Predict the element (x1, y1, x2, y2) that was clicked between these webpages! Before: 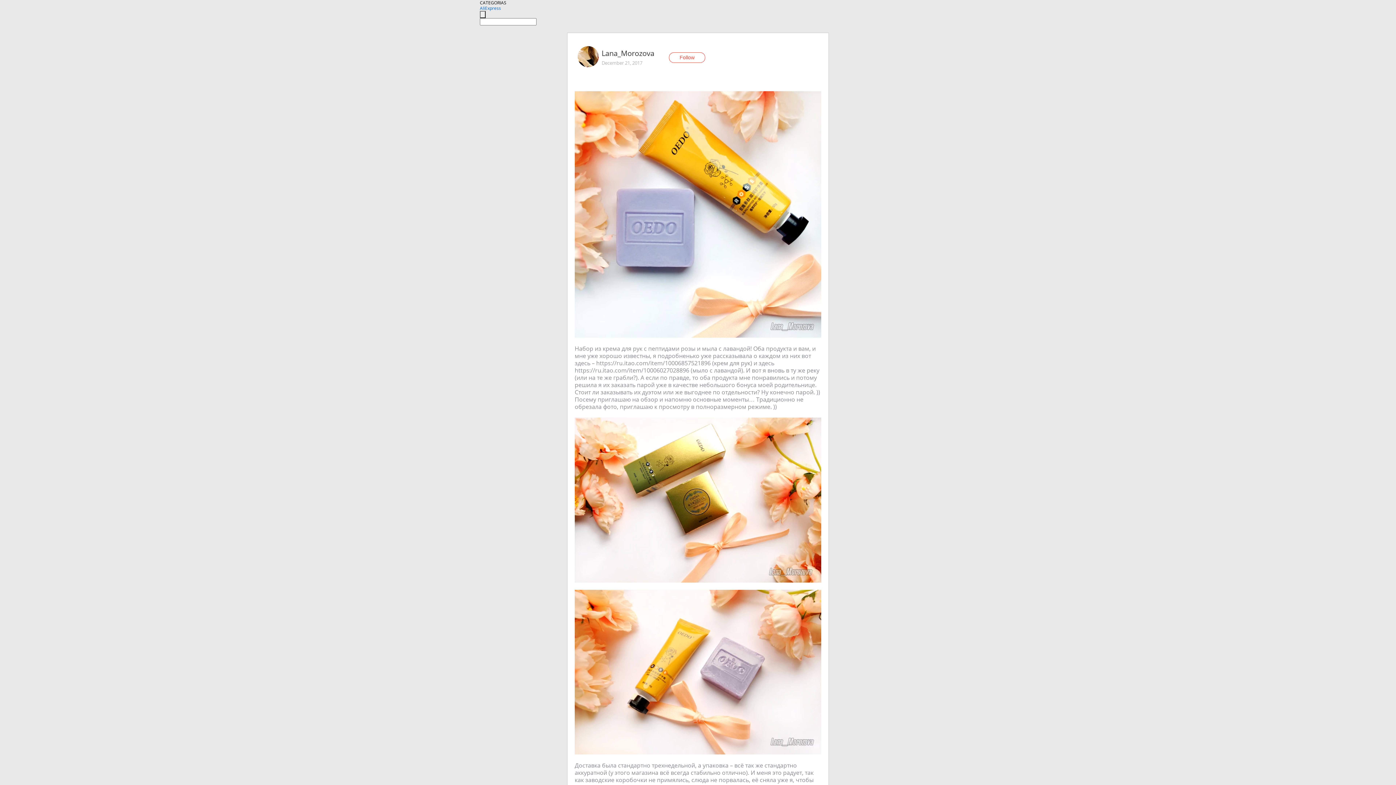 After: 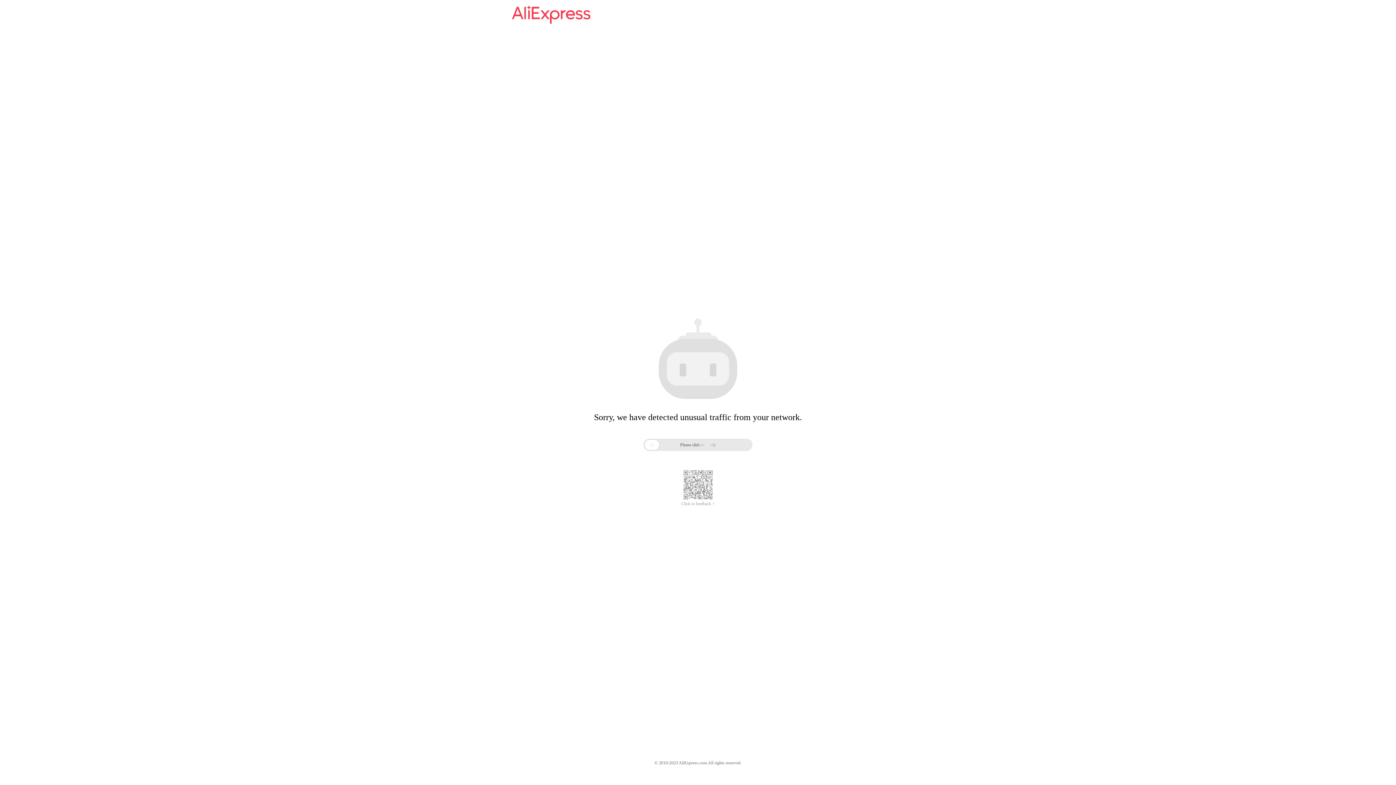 Action: label: AliExpress bbox: (480, 5, 501, 11)